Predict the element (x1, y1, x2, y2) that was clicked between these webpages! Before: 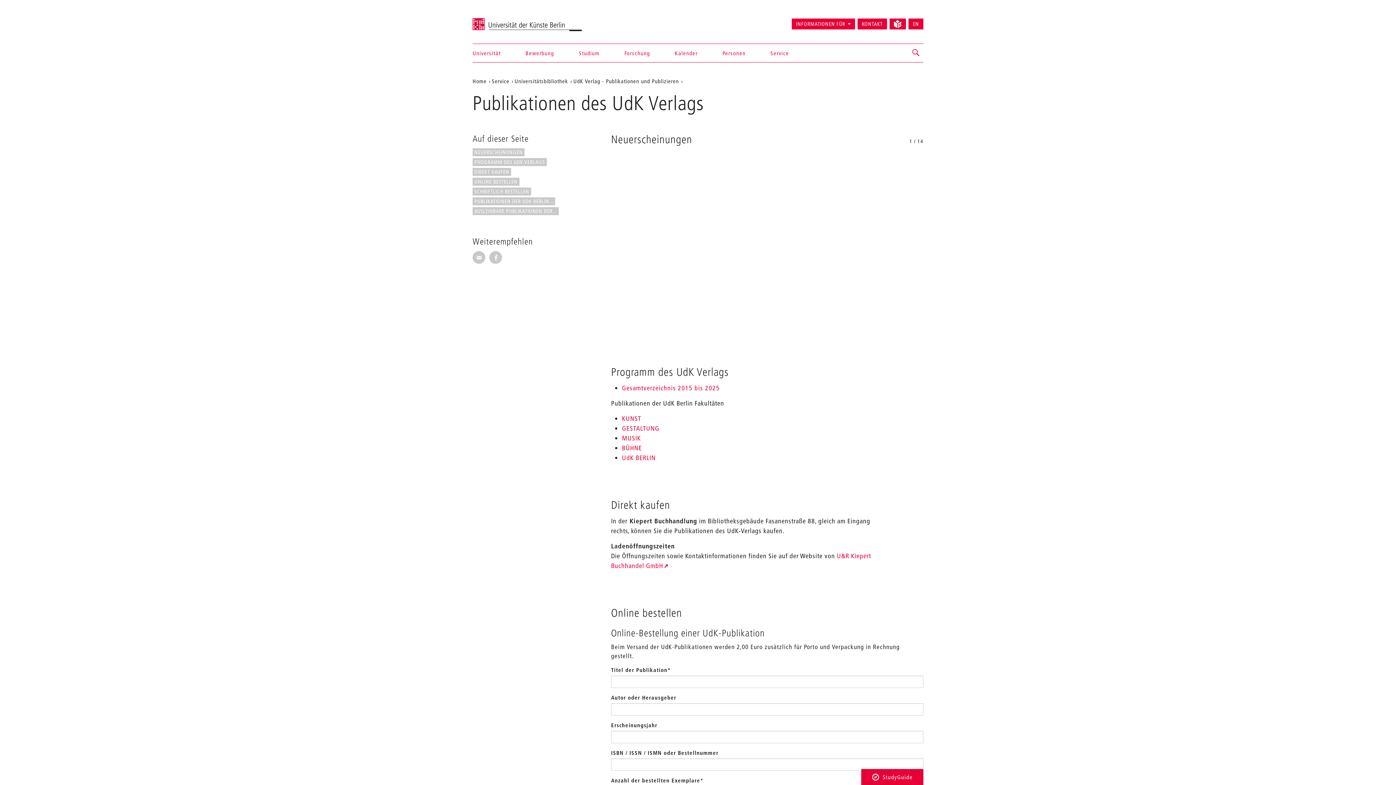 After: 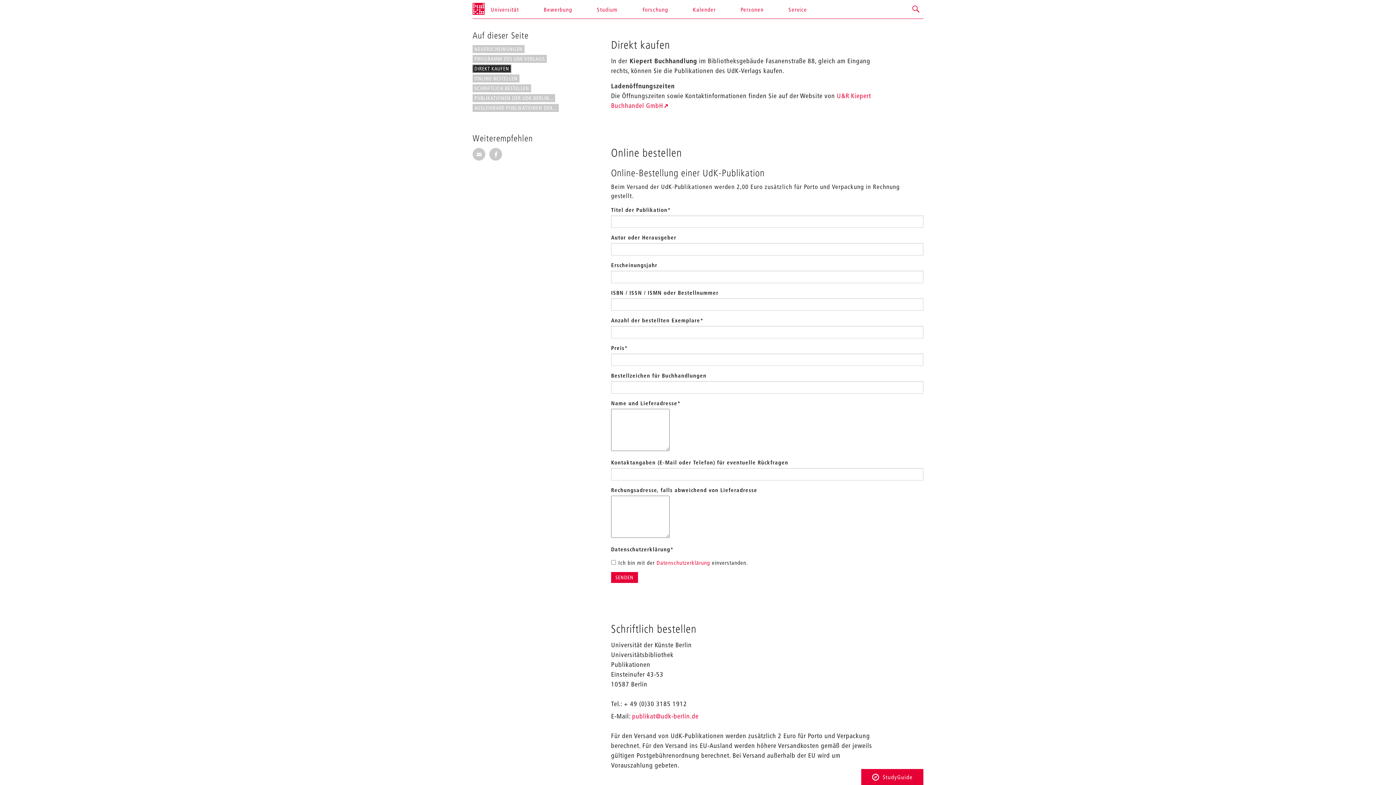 Action: bbox: (472, 168, 511, 176) label: DIREKT KAUFEN